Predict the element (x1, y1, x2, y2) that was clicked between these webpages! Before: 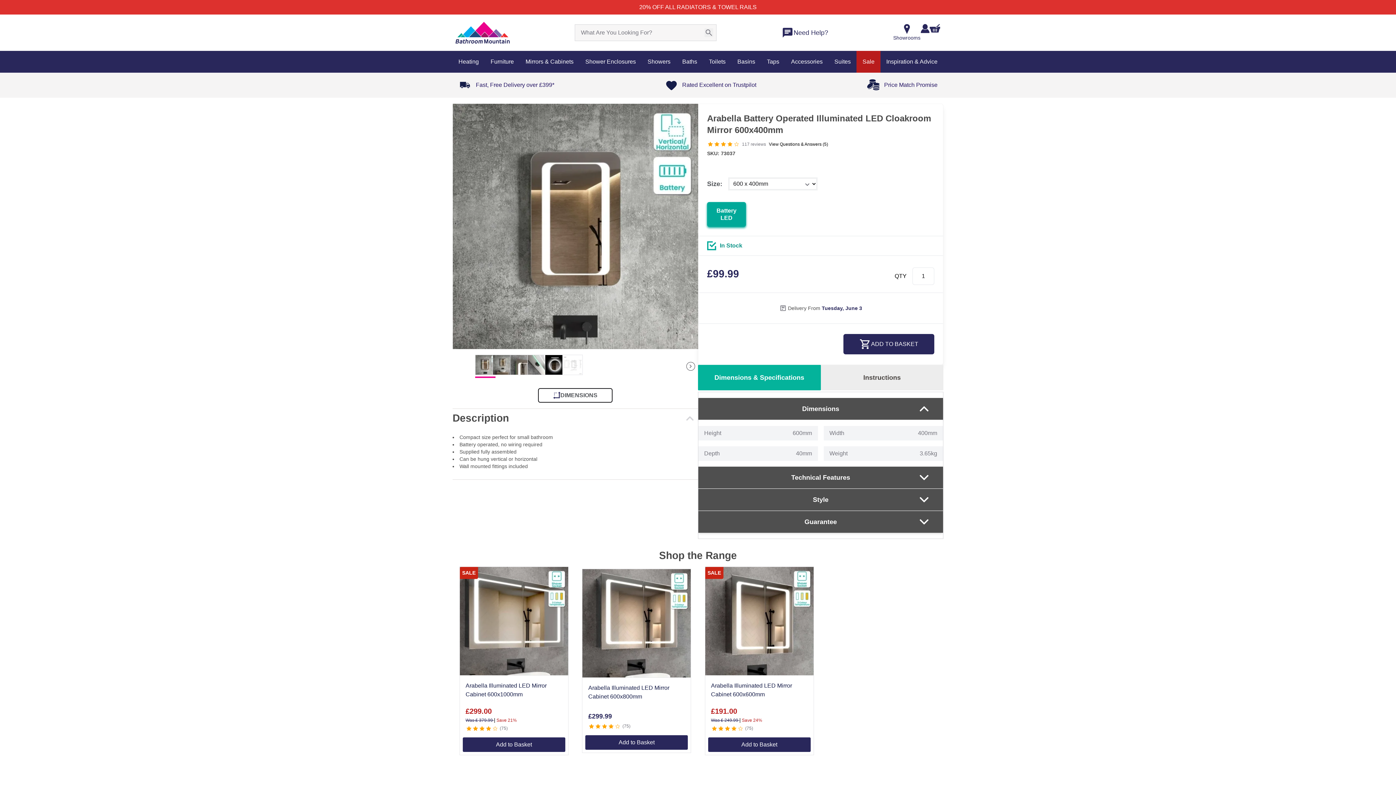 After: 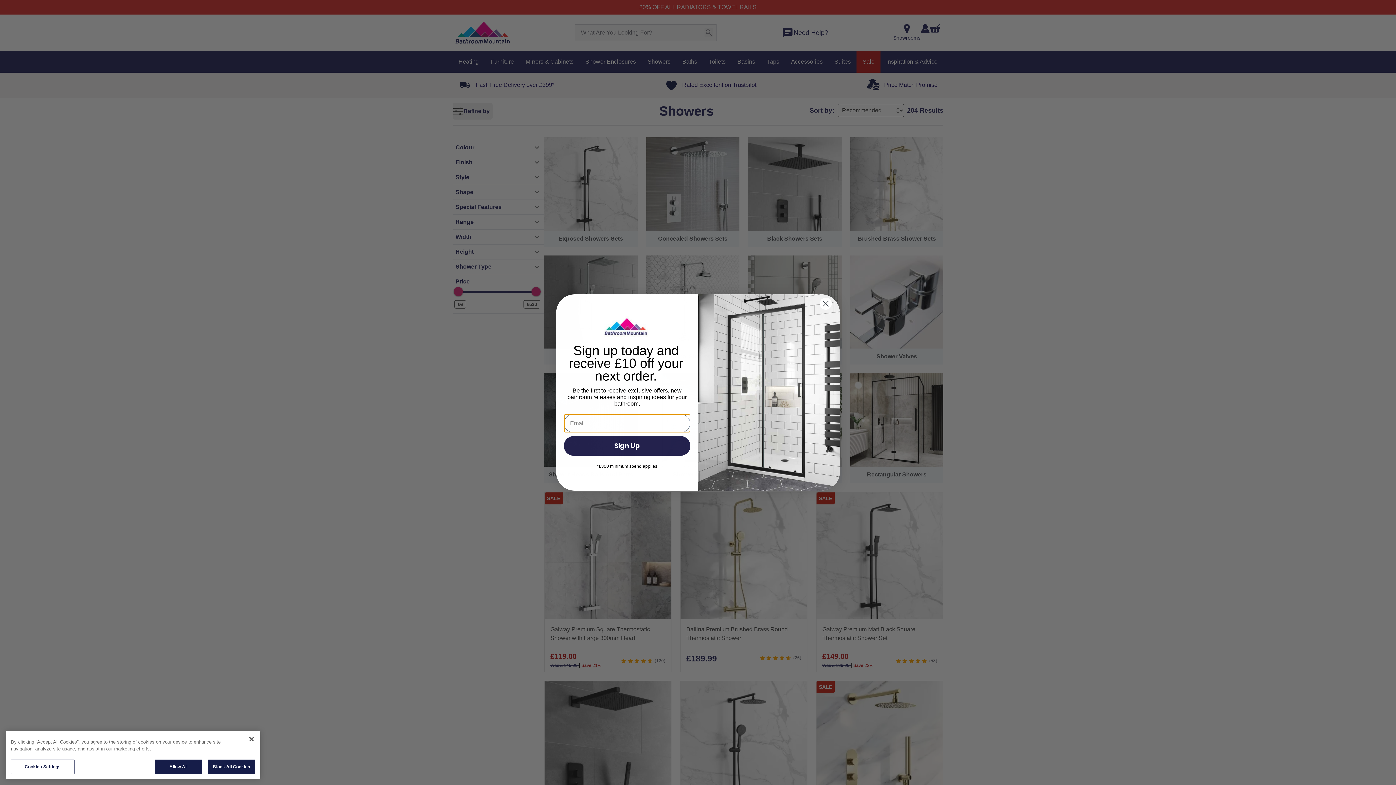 Action: bbox: (641, 50, 676, 72) label: Showers